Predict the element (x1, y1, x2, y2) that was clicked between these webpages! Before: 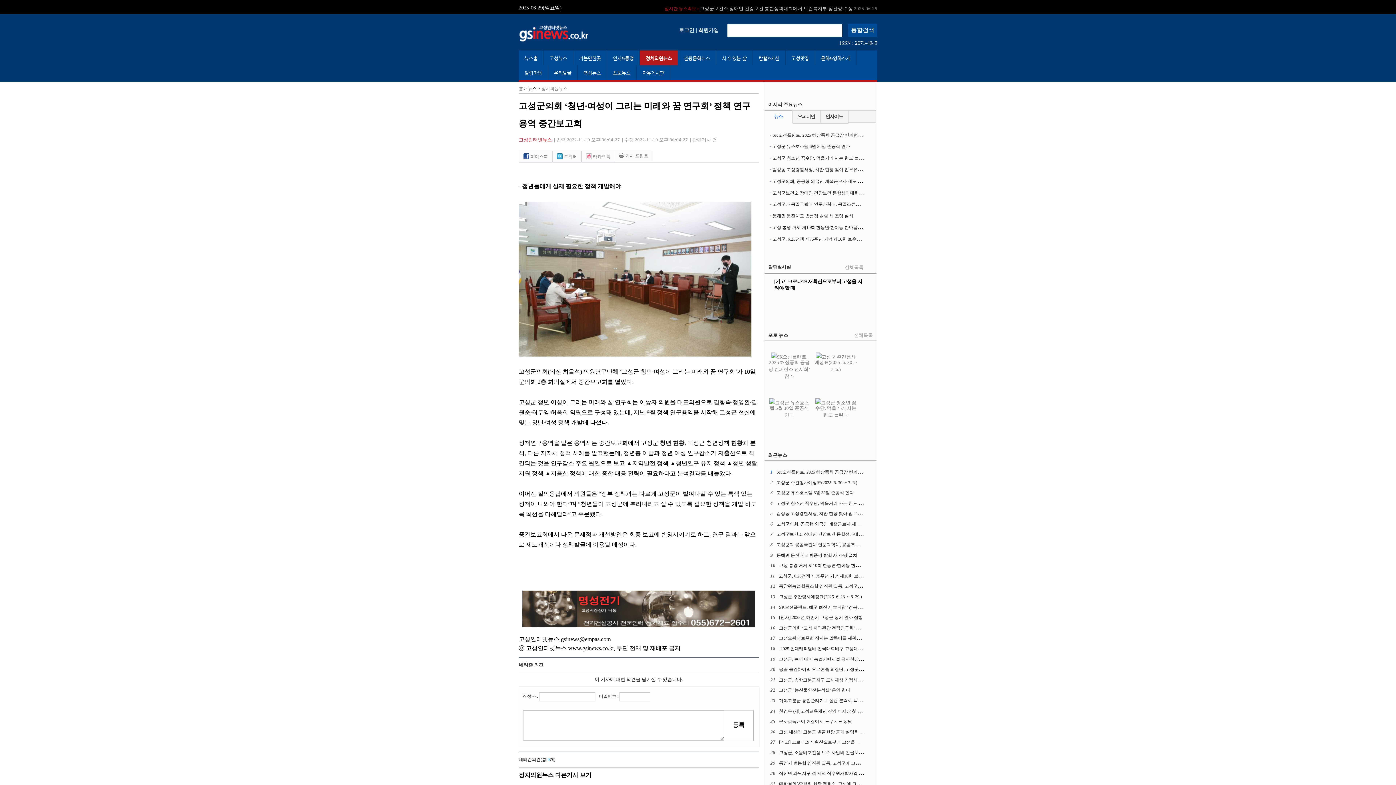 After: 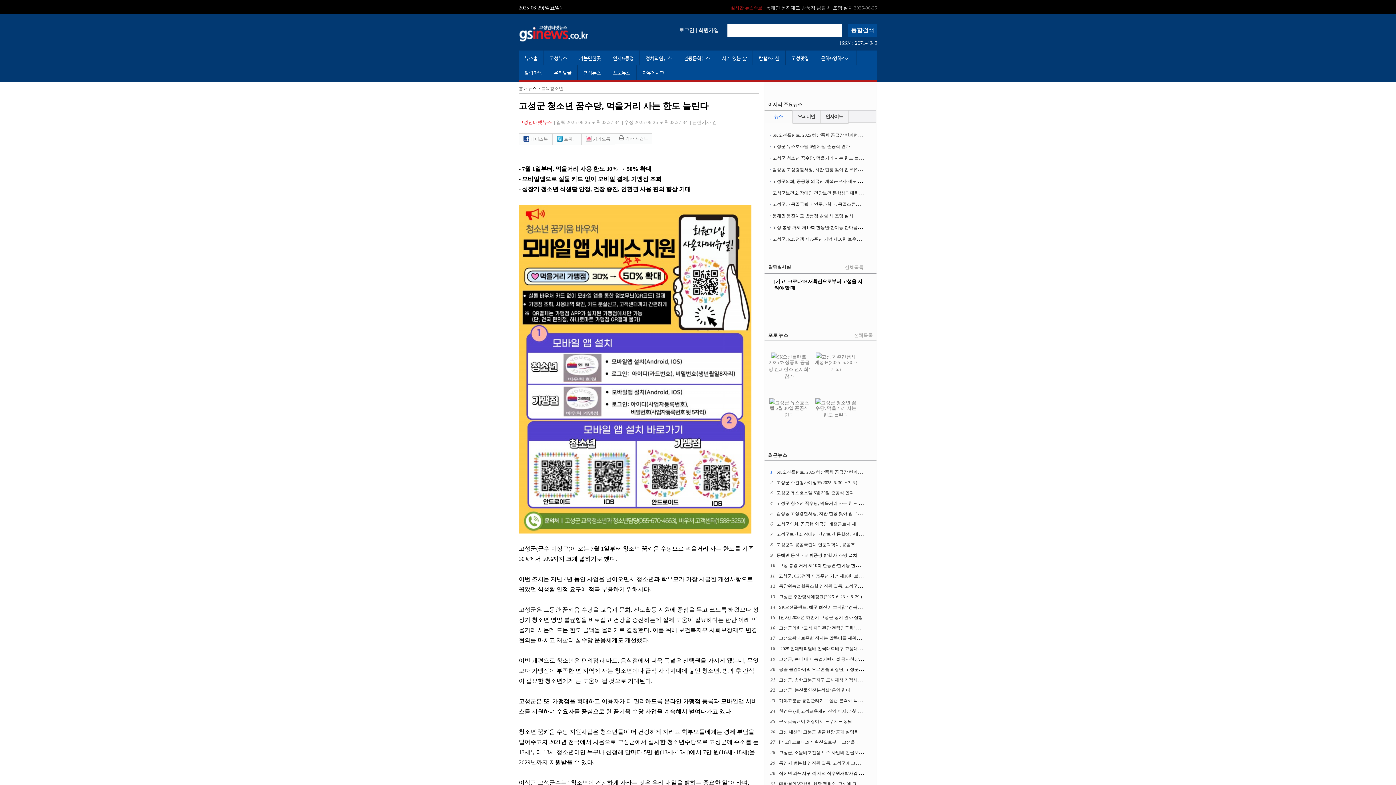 Action: bbox: (815, 398, 856, 418) label: 고성군 청소년 꿈수당, 먹을거리 사는 한도 늘린다